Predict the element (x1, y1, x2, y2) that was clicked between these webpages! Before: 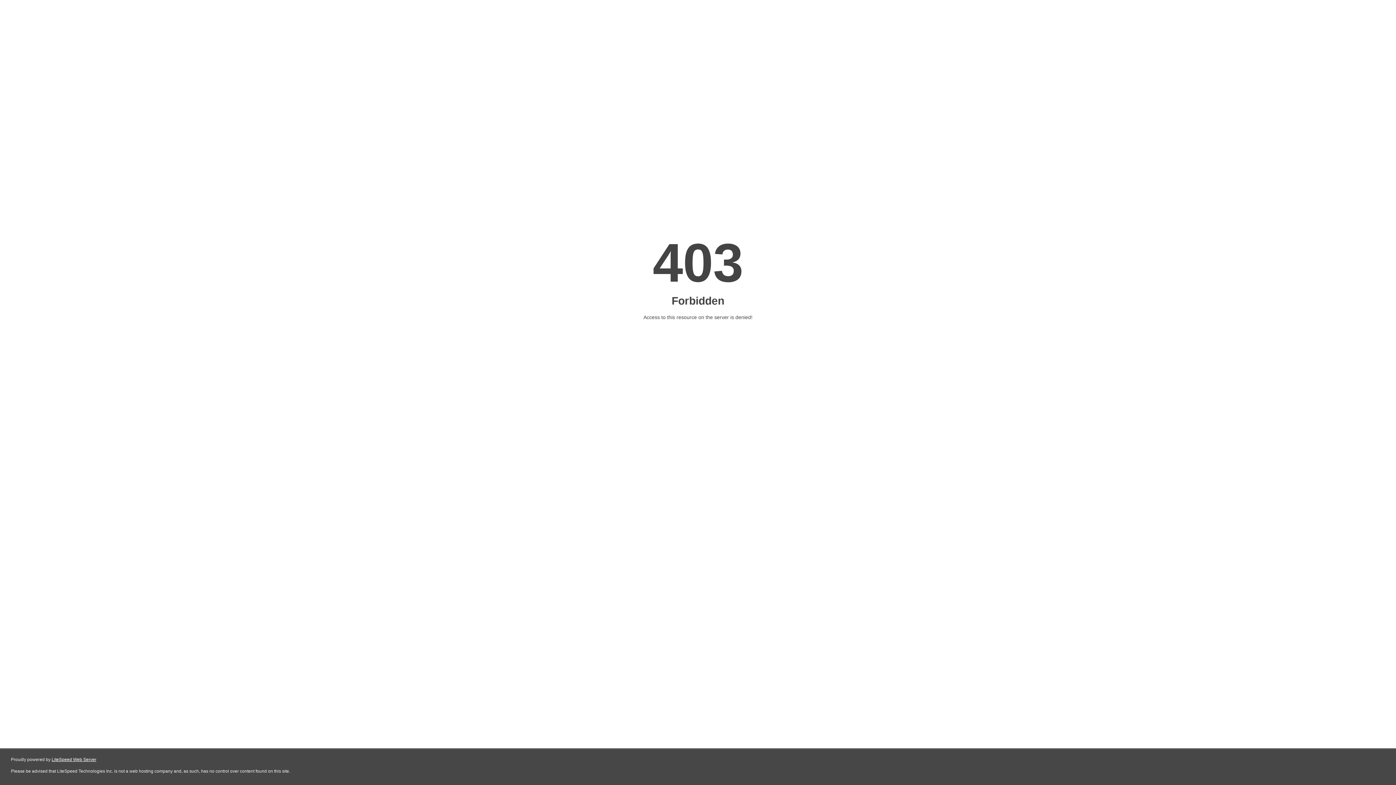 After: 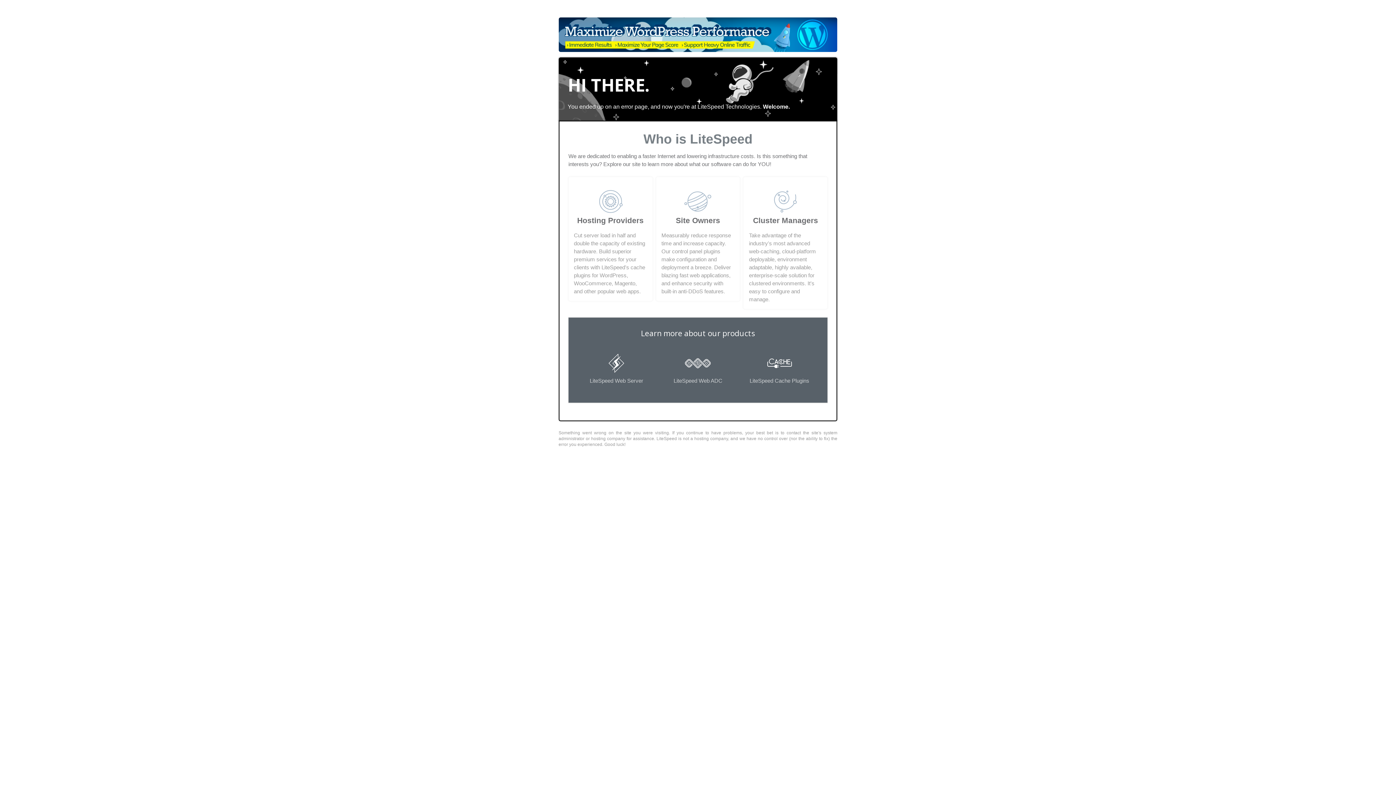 Action: label: LiteSpeed Web Server bbox: (51, 757, 96, 762)